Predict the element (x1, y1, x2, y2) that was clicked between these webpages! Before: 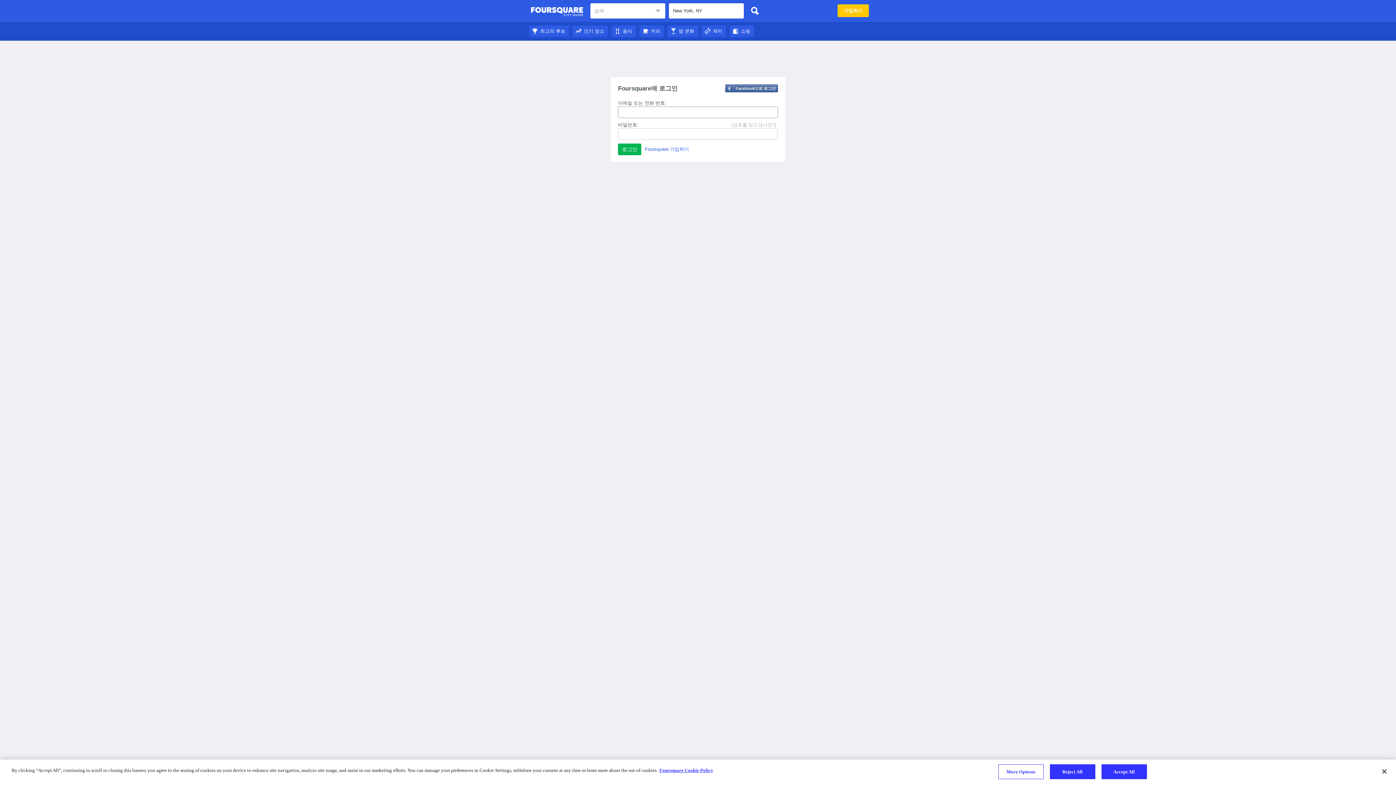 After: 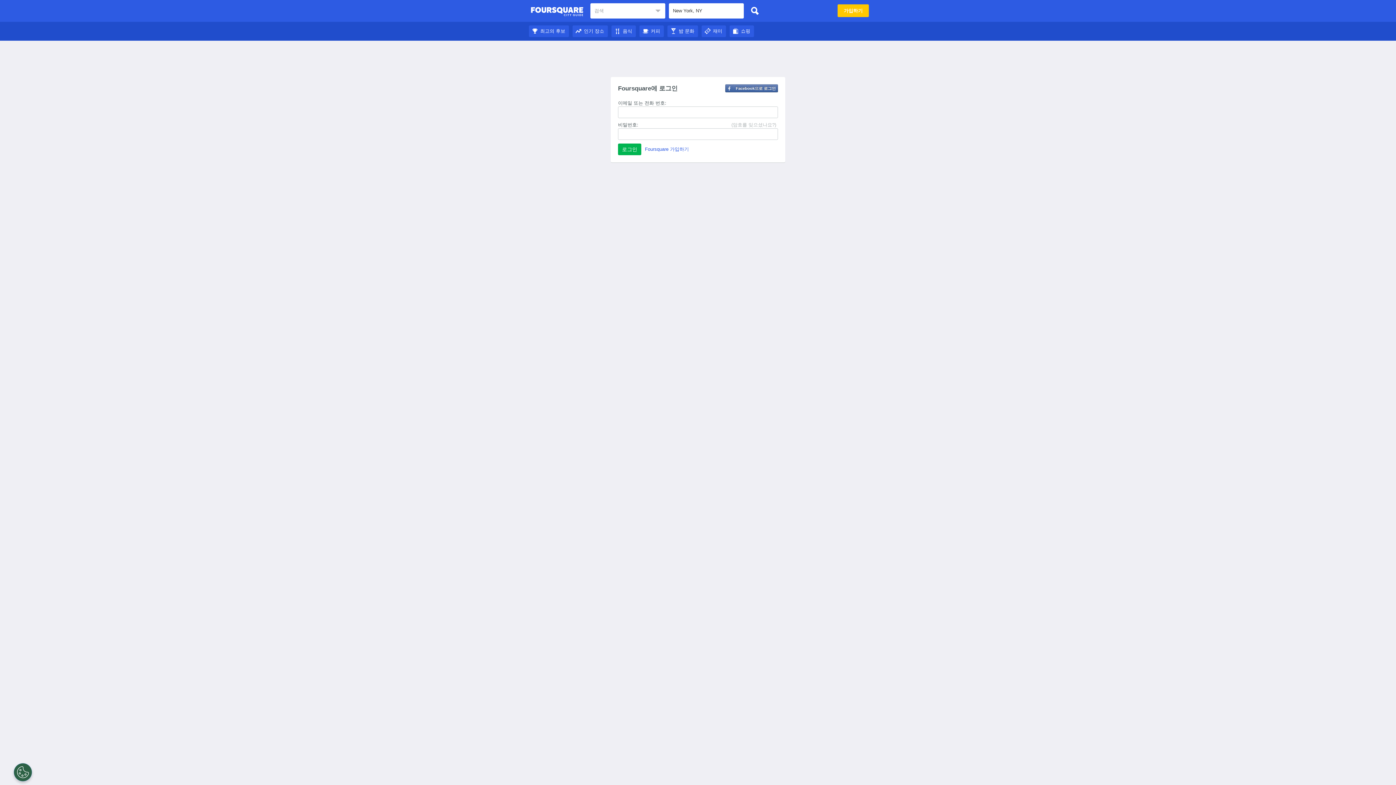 Action: bbox: (1376, 764, 1392, 780) label: Close